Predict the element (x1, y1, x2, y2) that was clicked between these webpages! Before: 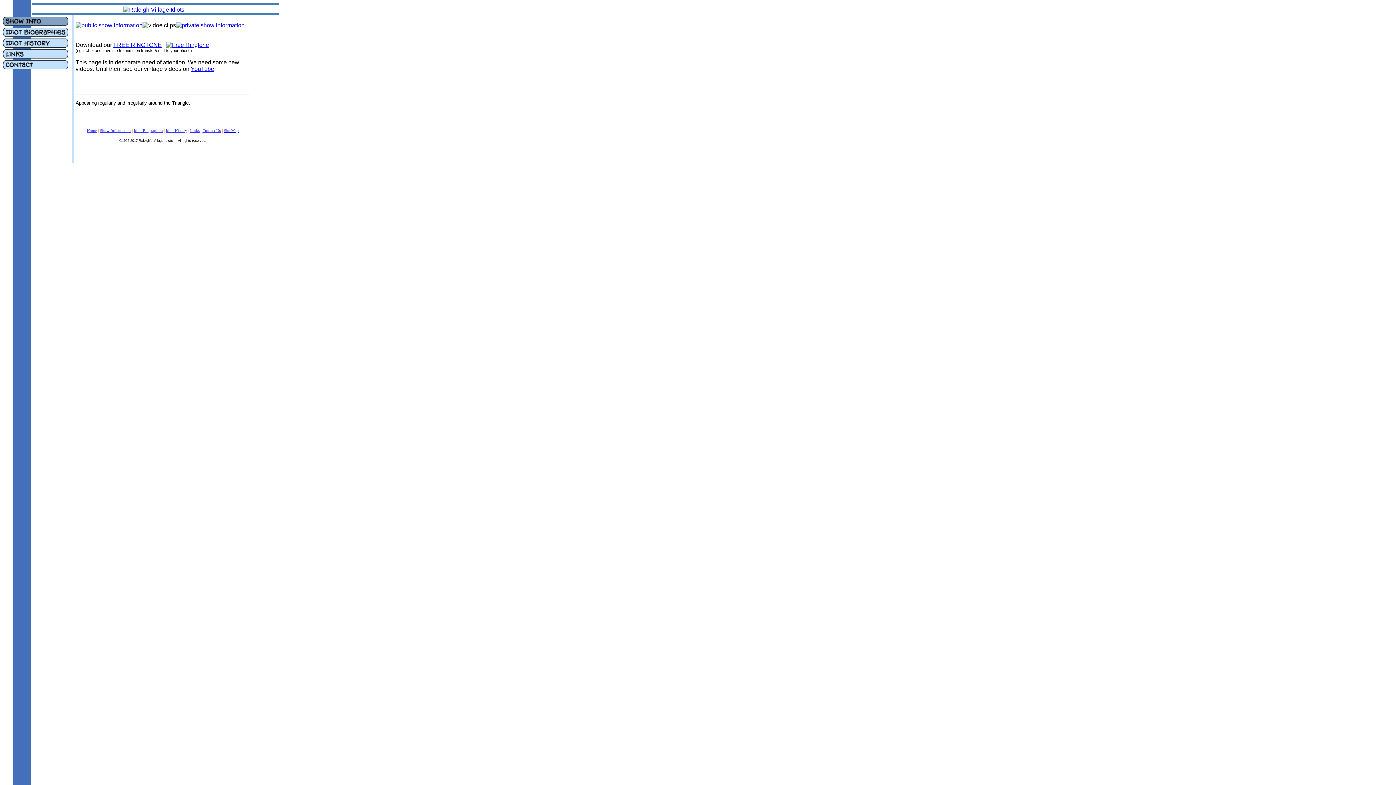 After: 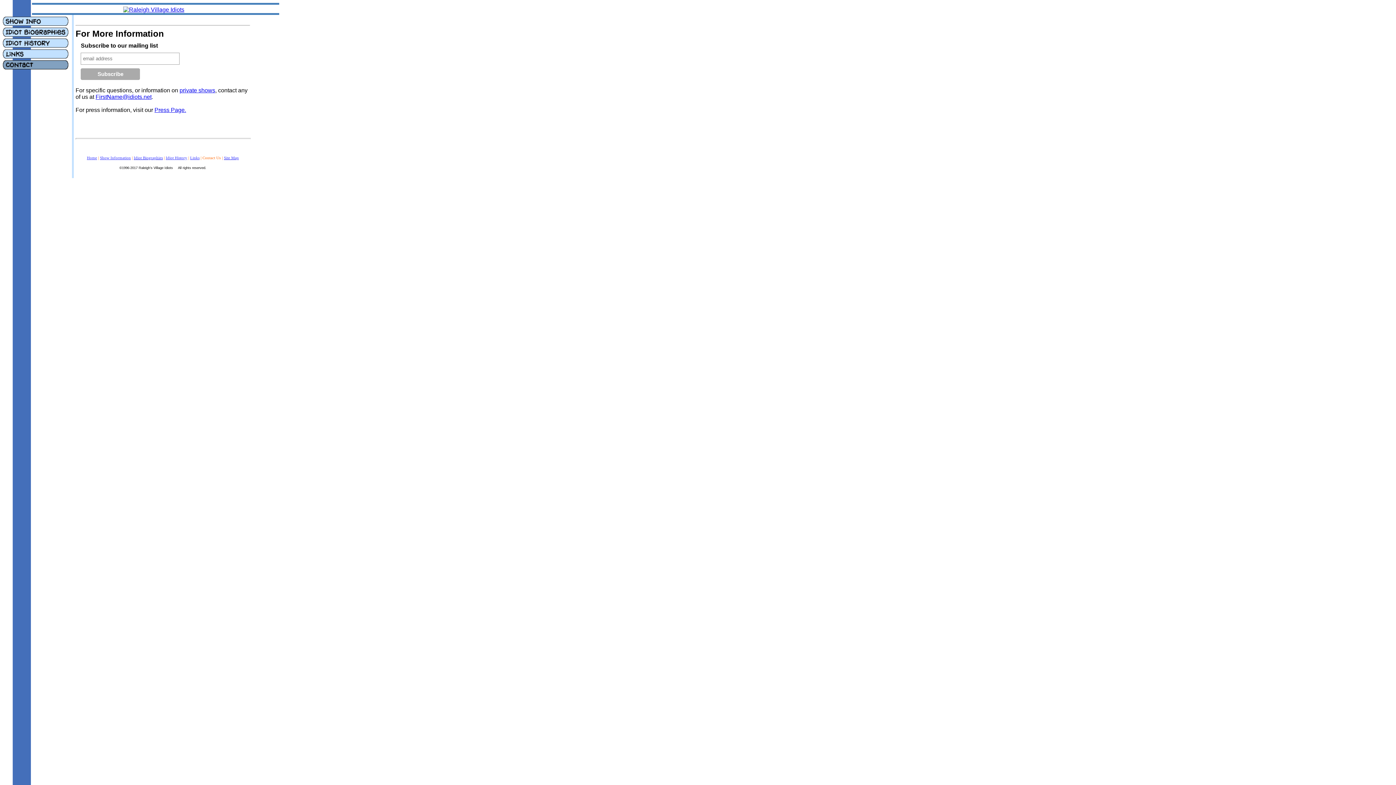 Action: bbox: (2, 60, 68, 69)